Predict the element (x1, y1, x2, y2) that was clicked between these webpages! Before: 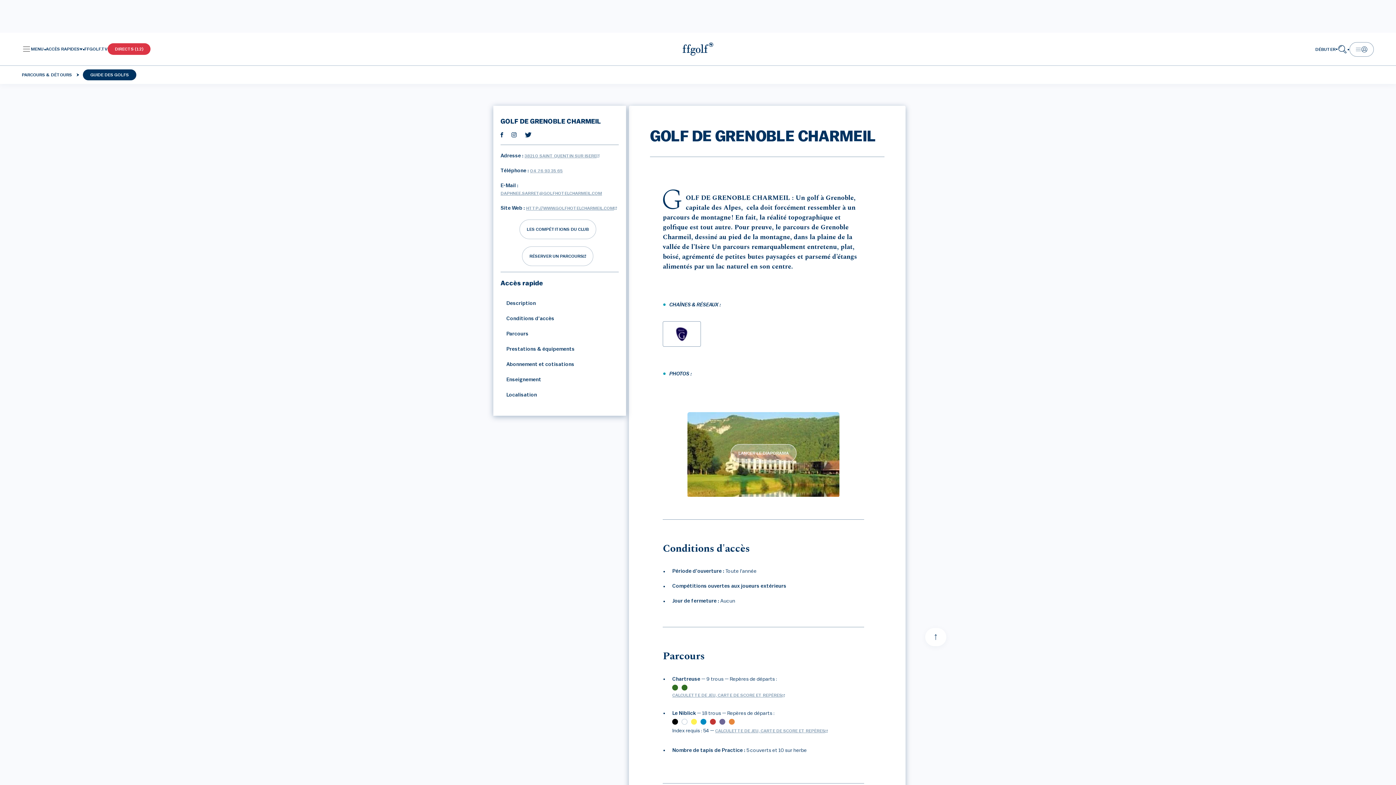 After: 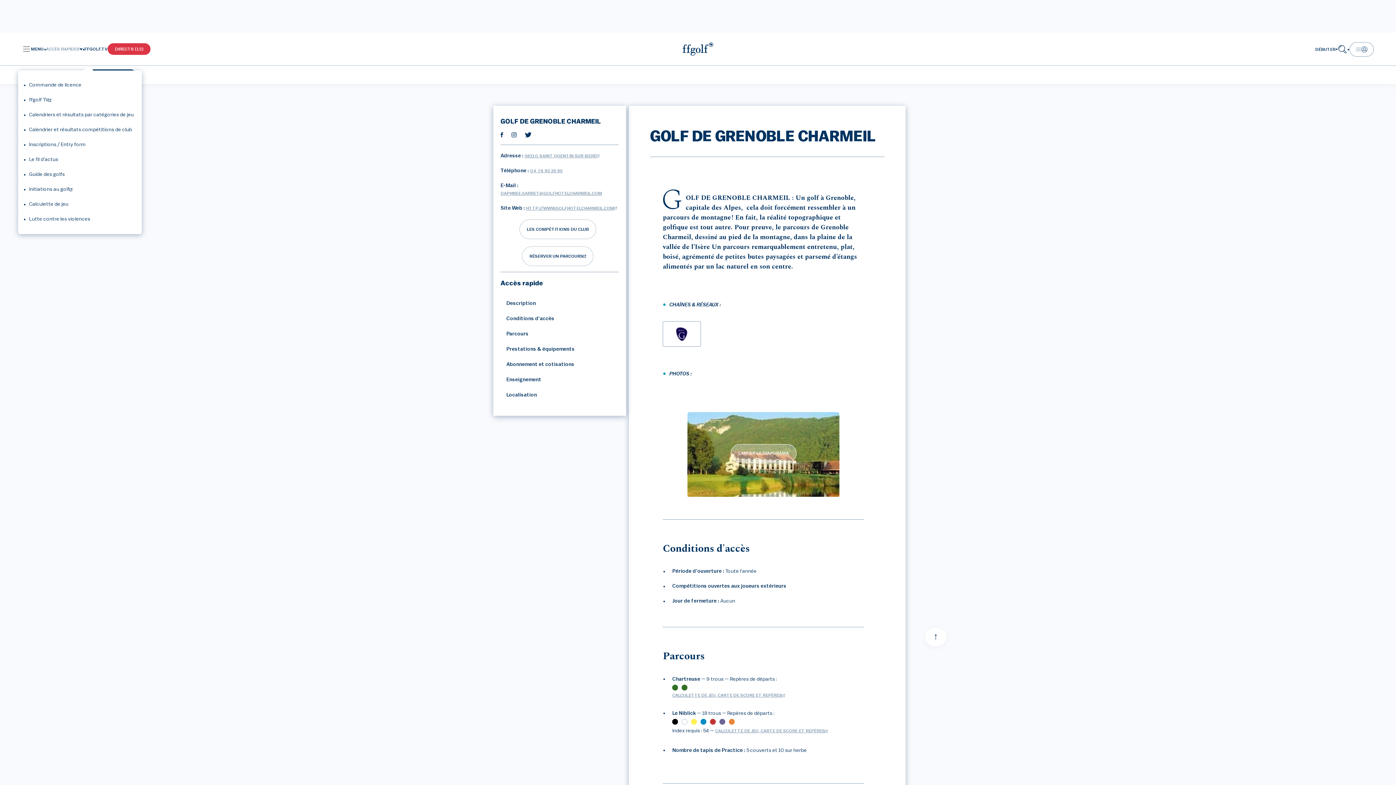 Action: label: quickaccess bbox: (45, 46, 82, 51)